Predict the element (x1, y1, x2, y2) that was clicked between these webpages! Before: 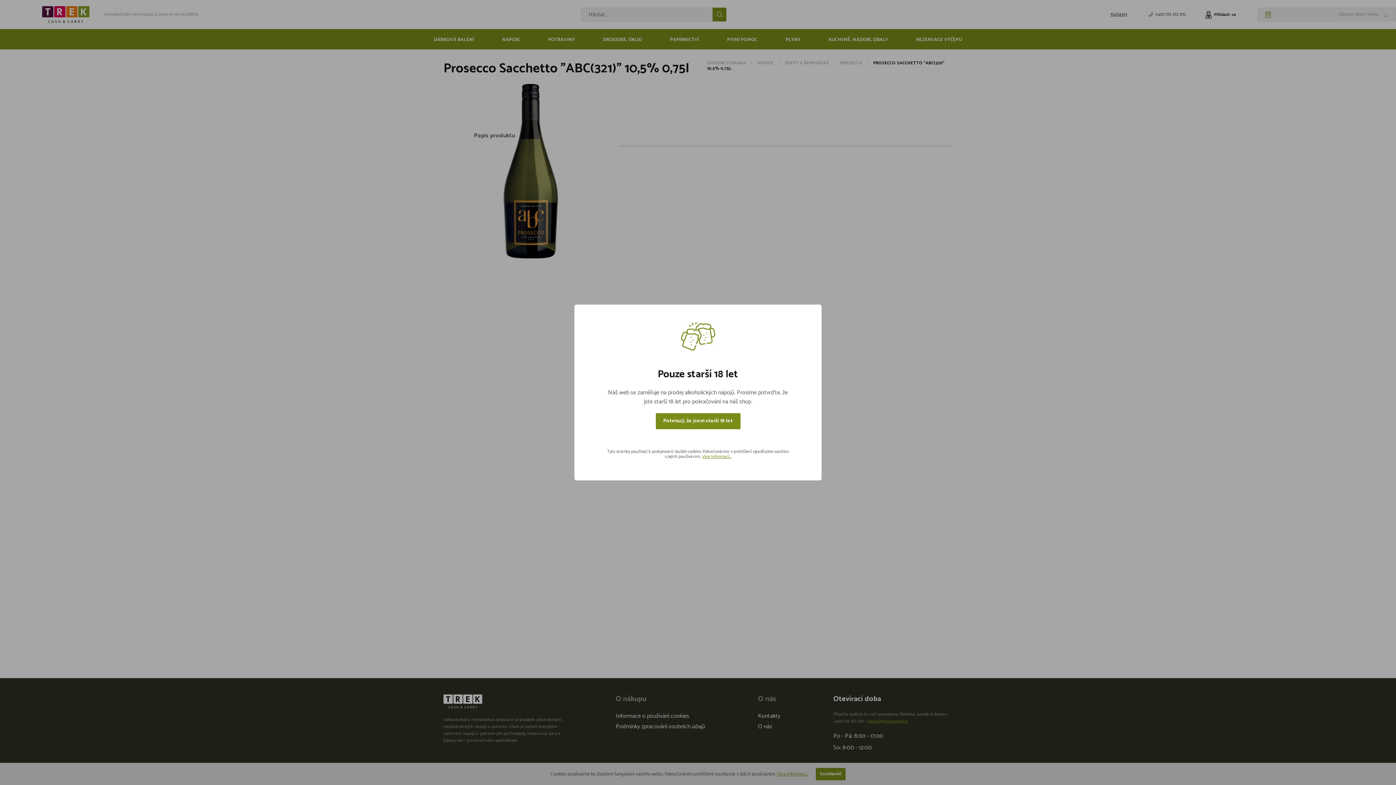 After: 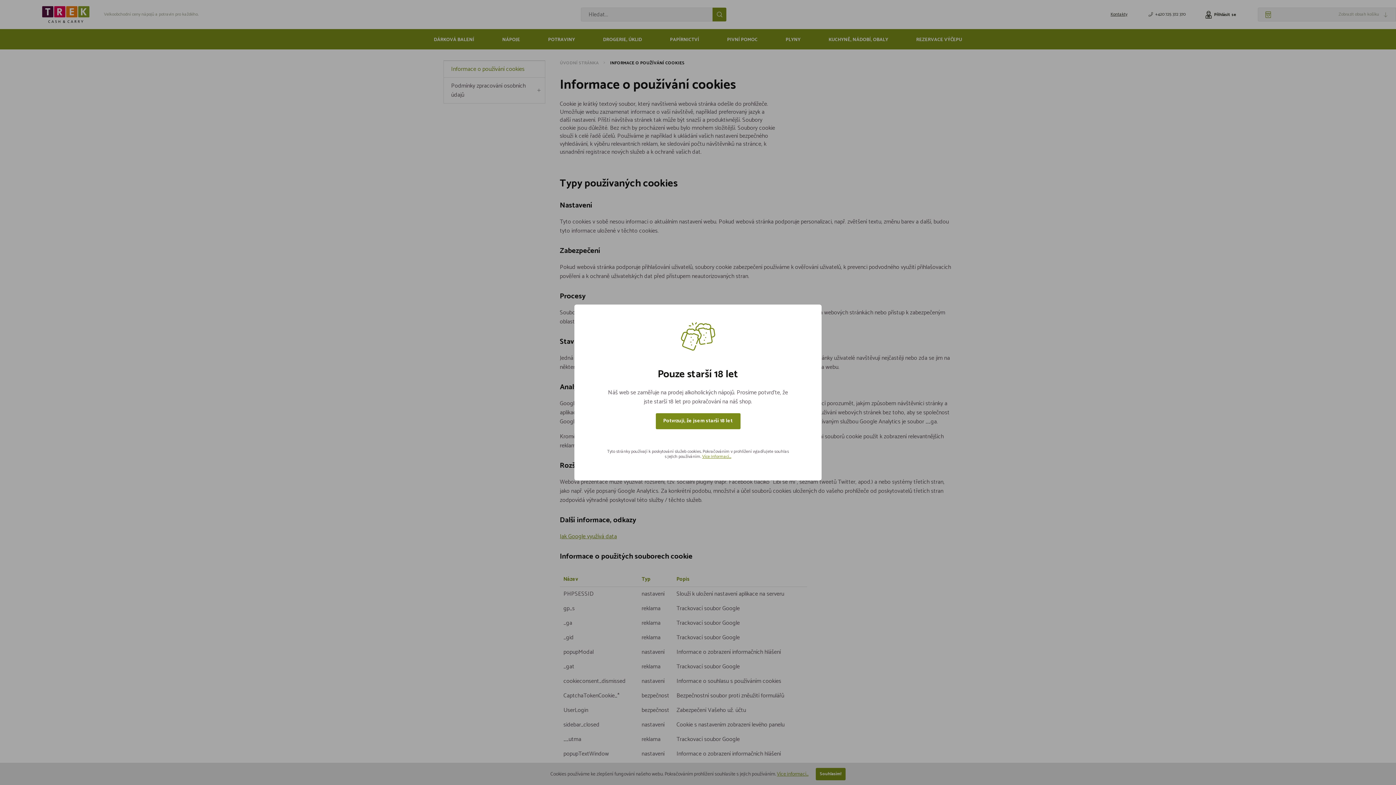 Action: bbox: (702, 453, 731, 460) label: Více informací...